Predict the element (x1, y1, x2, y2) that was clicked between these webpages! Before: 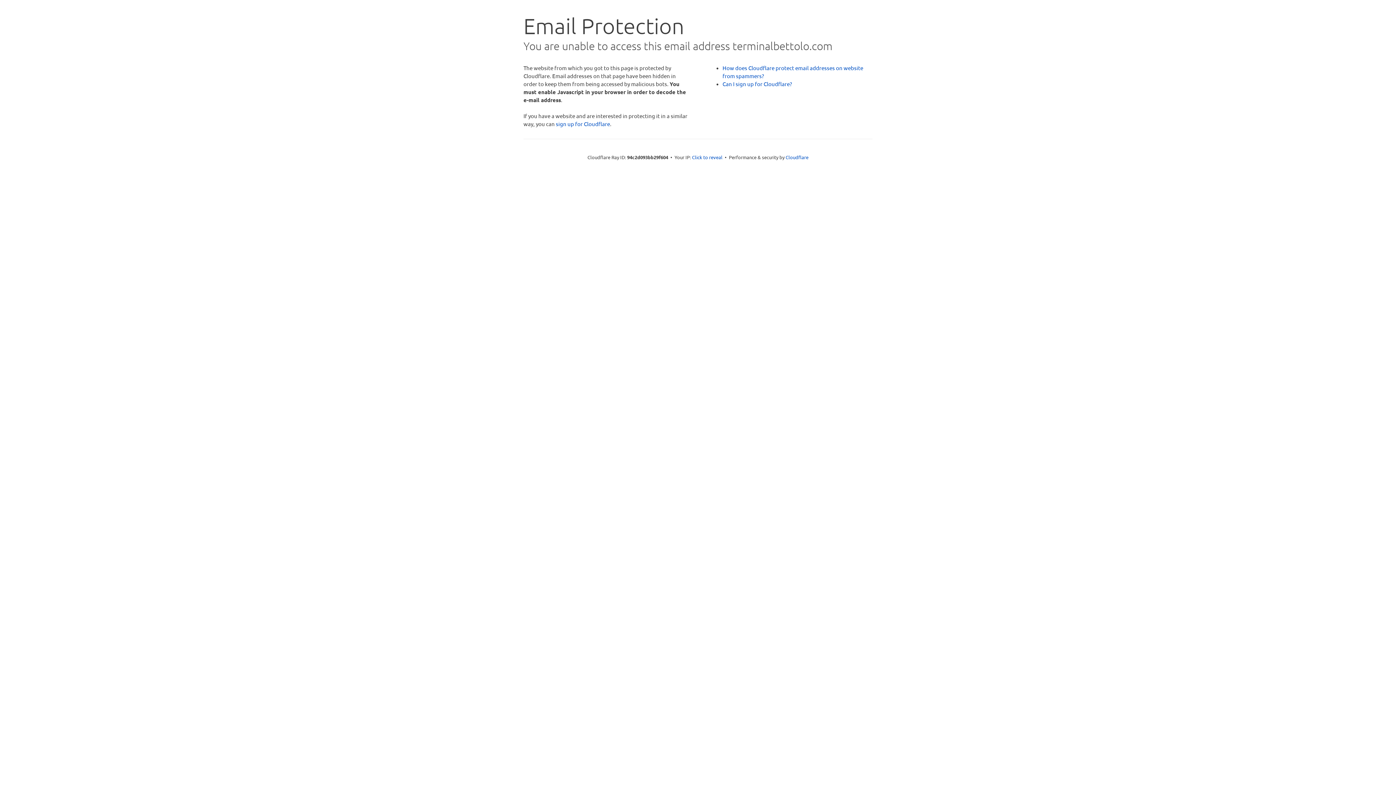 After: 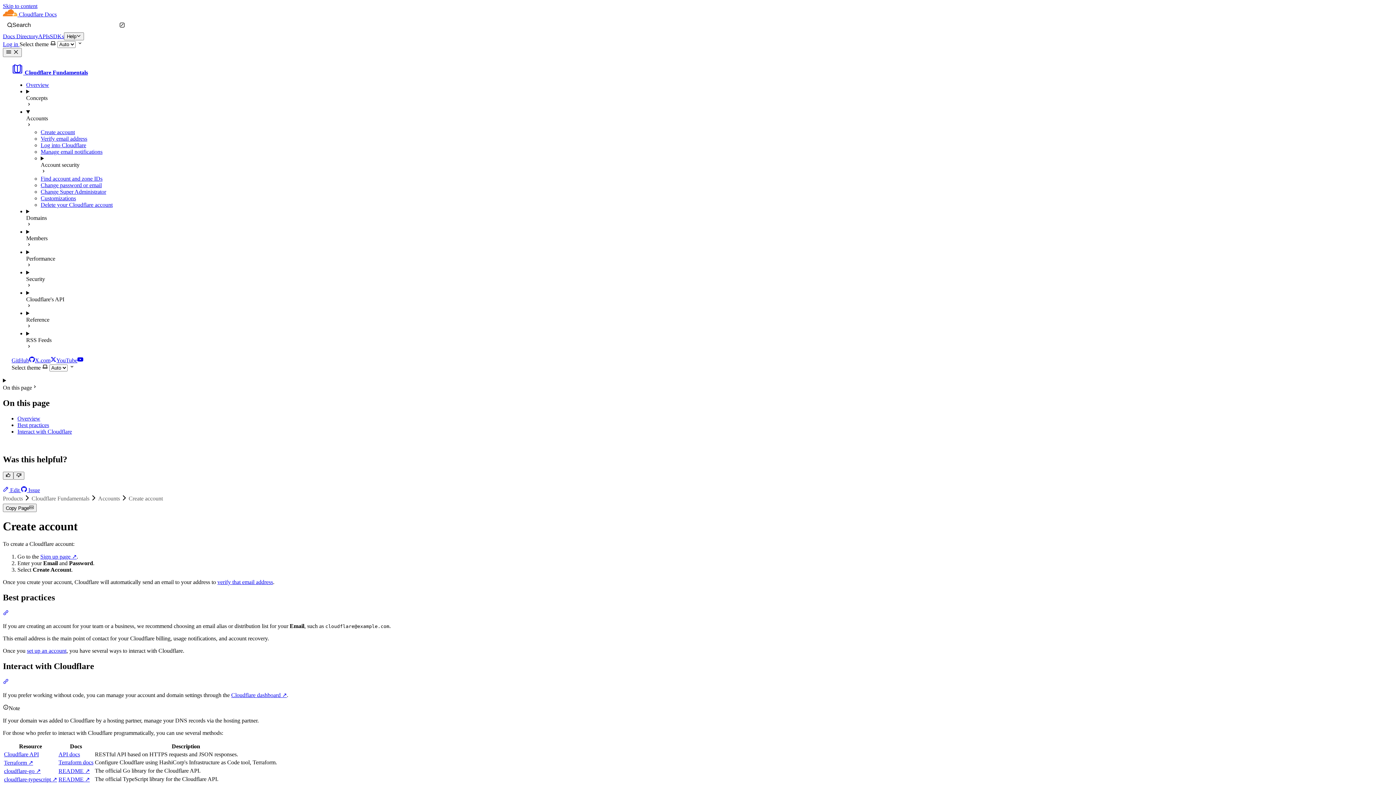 Action: bbox: (722, 80, 792, 87) label: Can I sign up for Cloudflare?